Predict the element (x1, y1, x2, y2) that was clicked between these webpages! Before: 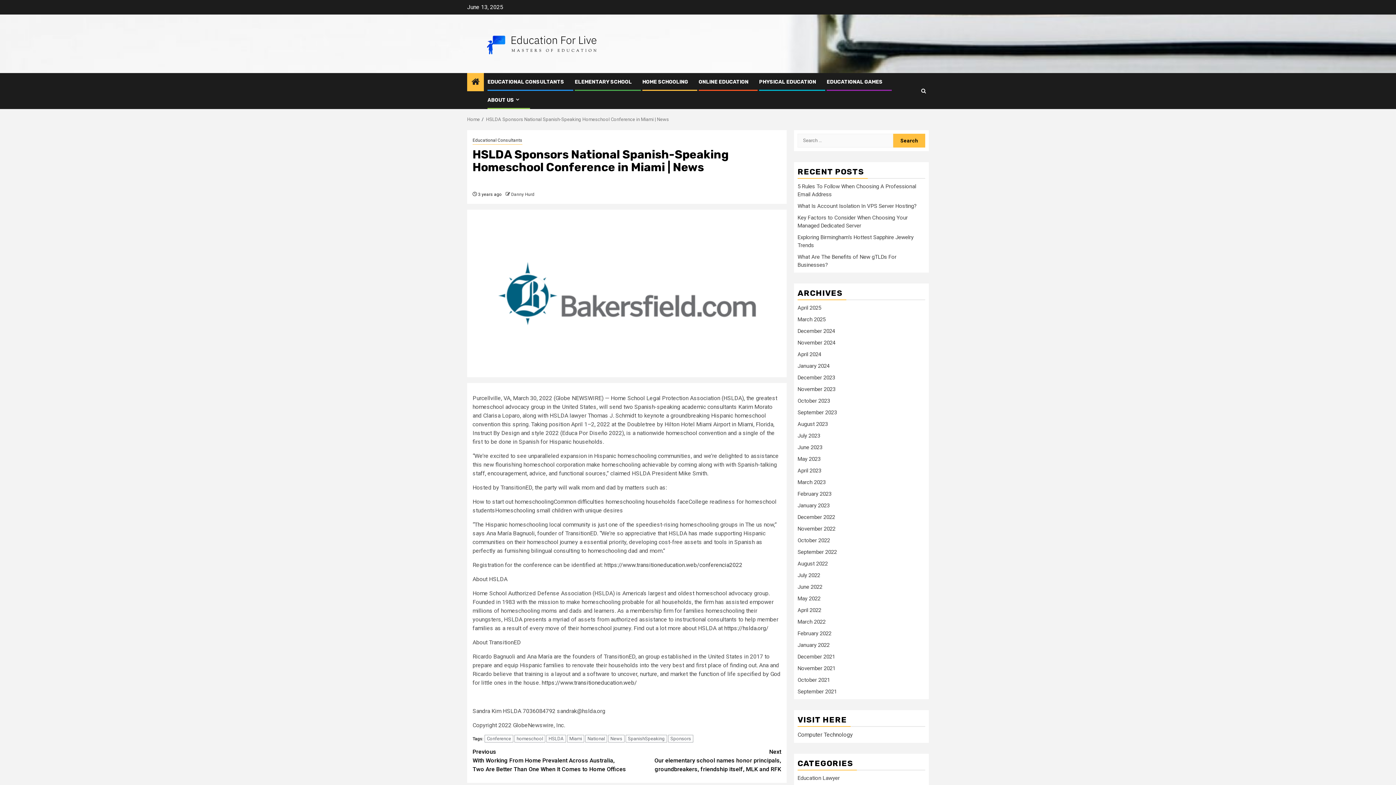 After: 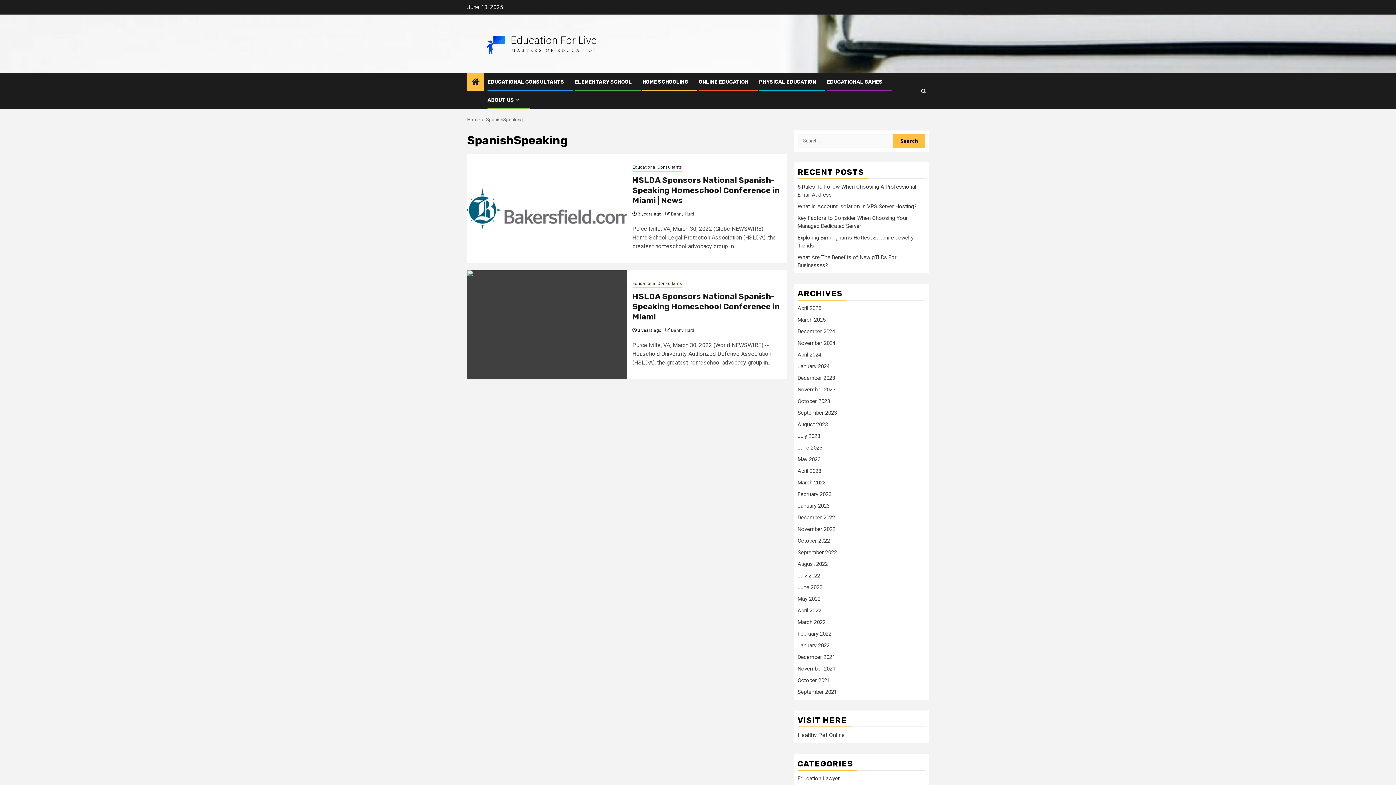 Action: label: SpanishSpeaking bbox: (625, 735, 667, 742)